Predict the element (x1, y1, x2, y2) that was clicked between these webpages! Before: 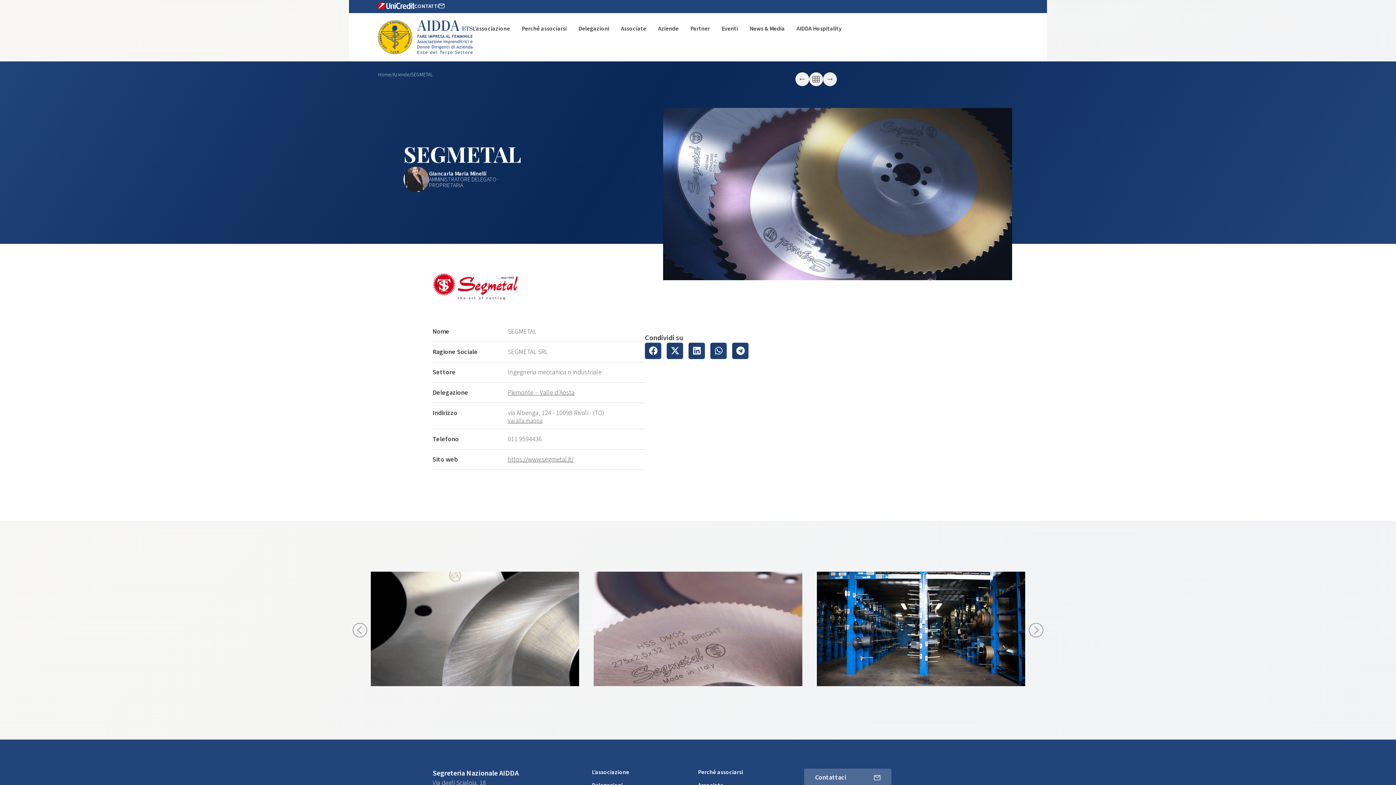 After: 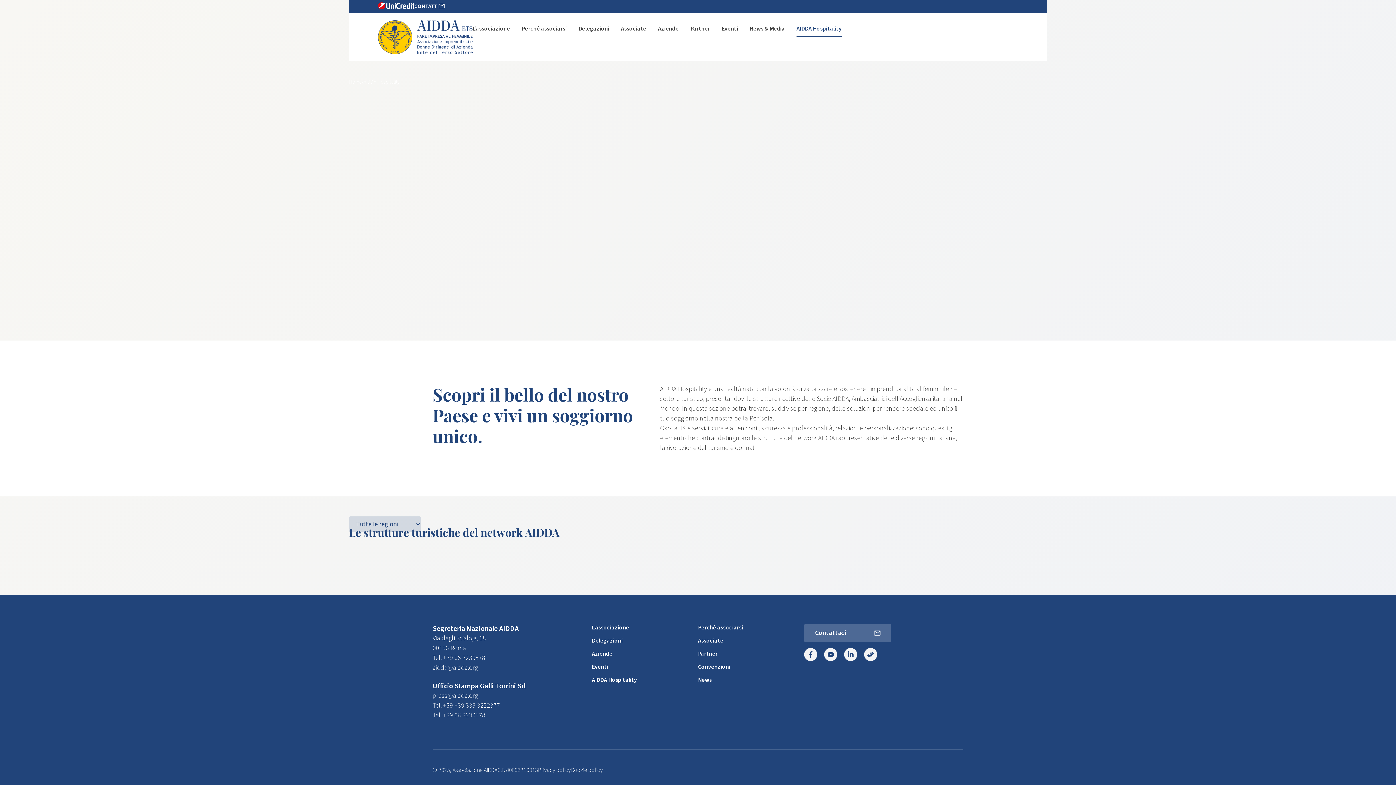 Action: bbox: (796, 20, 841, 37) label: AIDDA Hospitality